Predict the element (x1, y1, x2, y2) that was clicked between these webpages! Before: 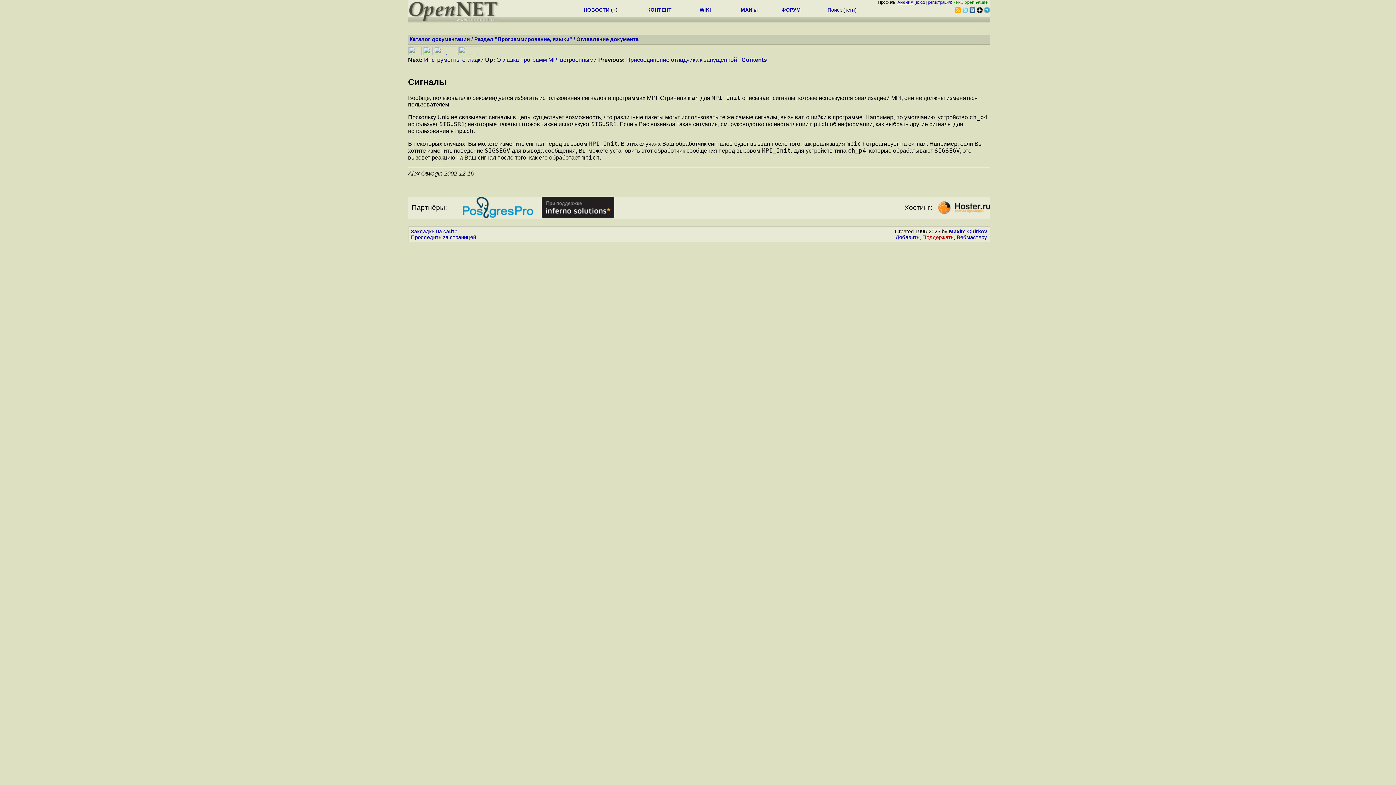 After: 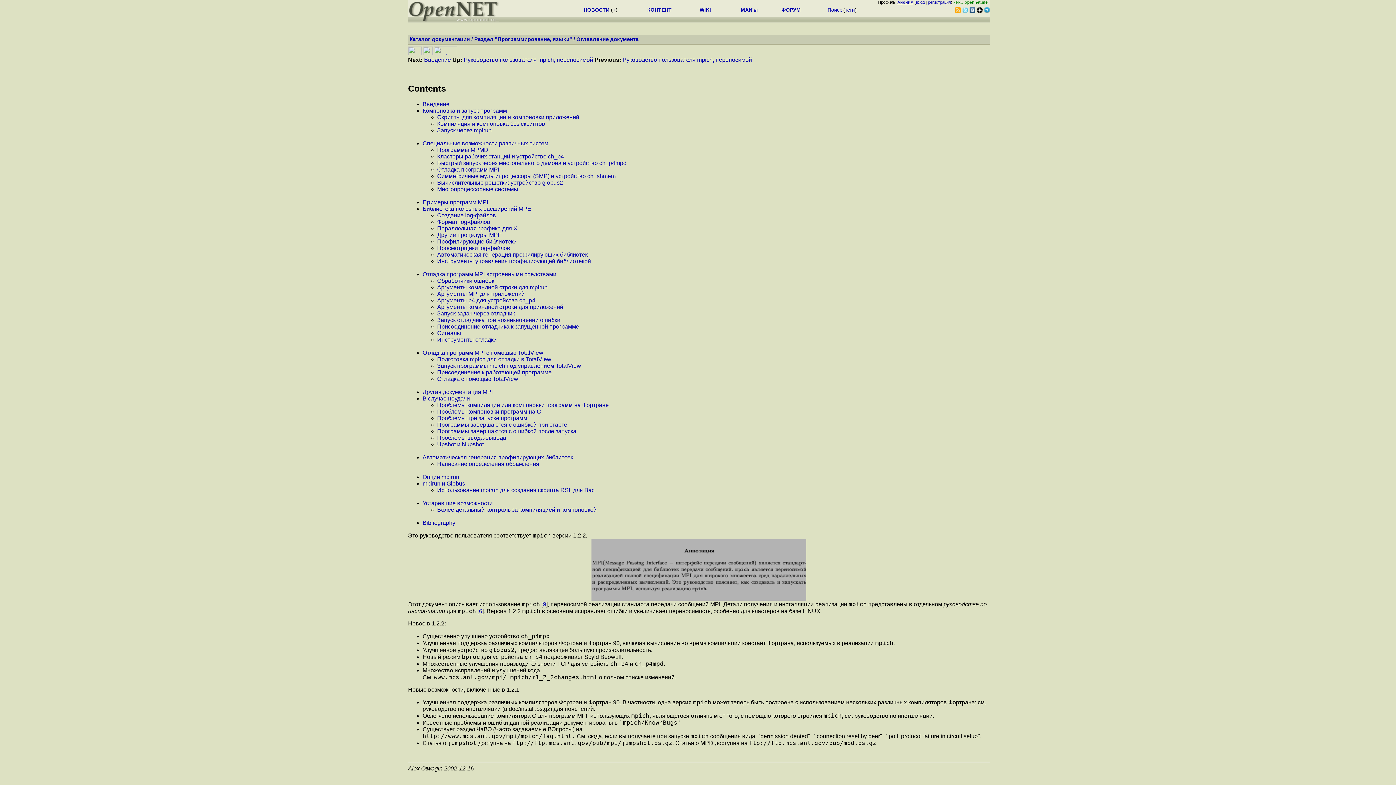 Action: bbox: (458, 50, 482, 56)